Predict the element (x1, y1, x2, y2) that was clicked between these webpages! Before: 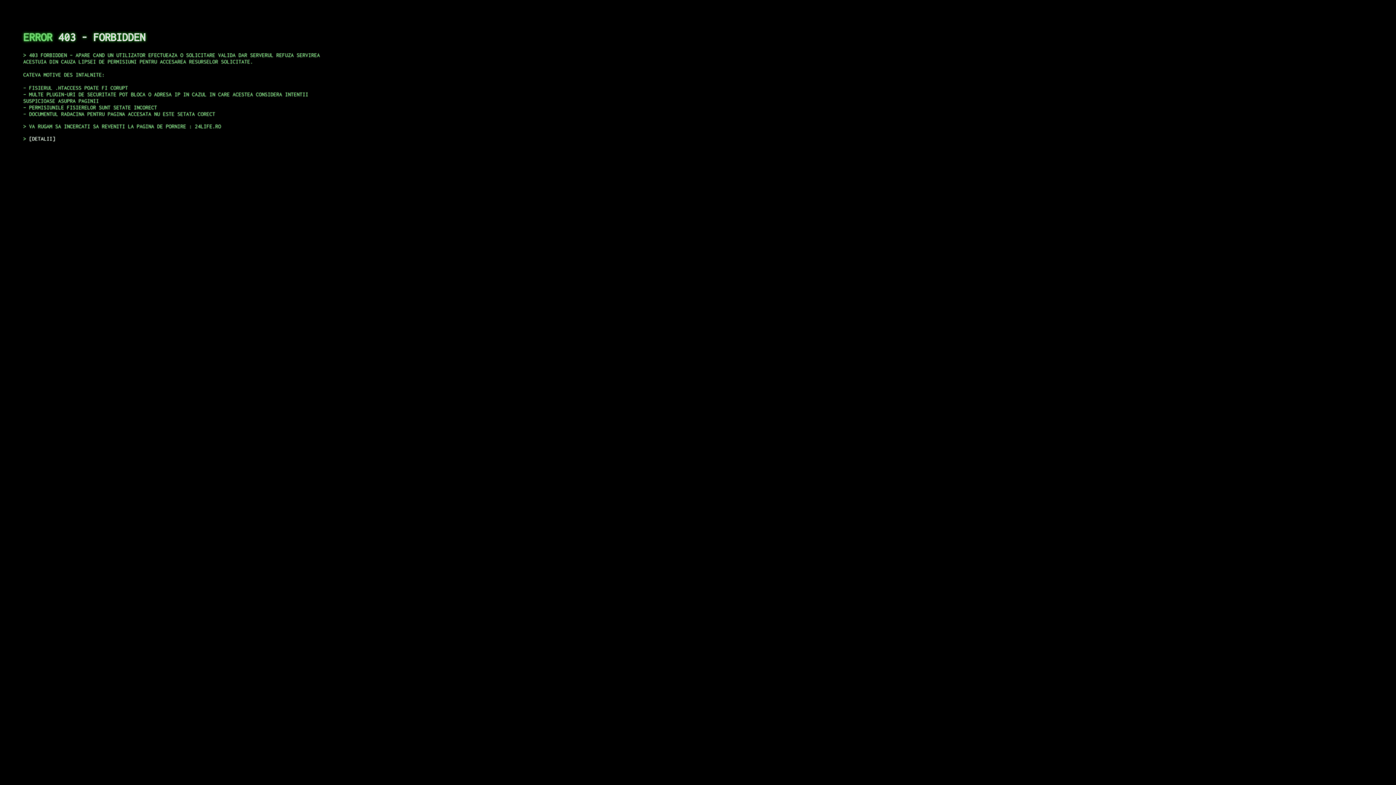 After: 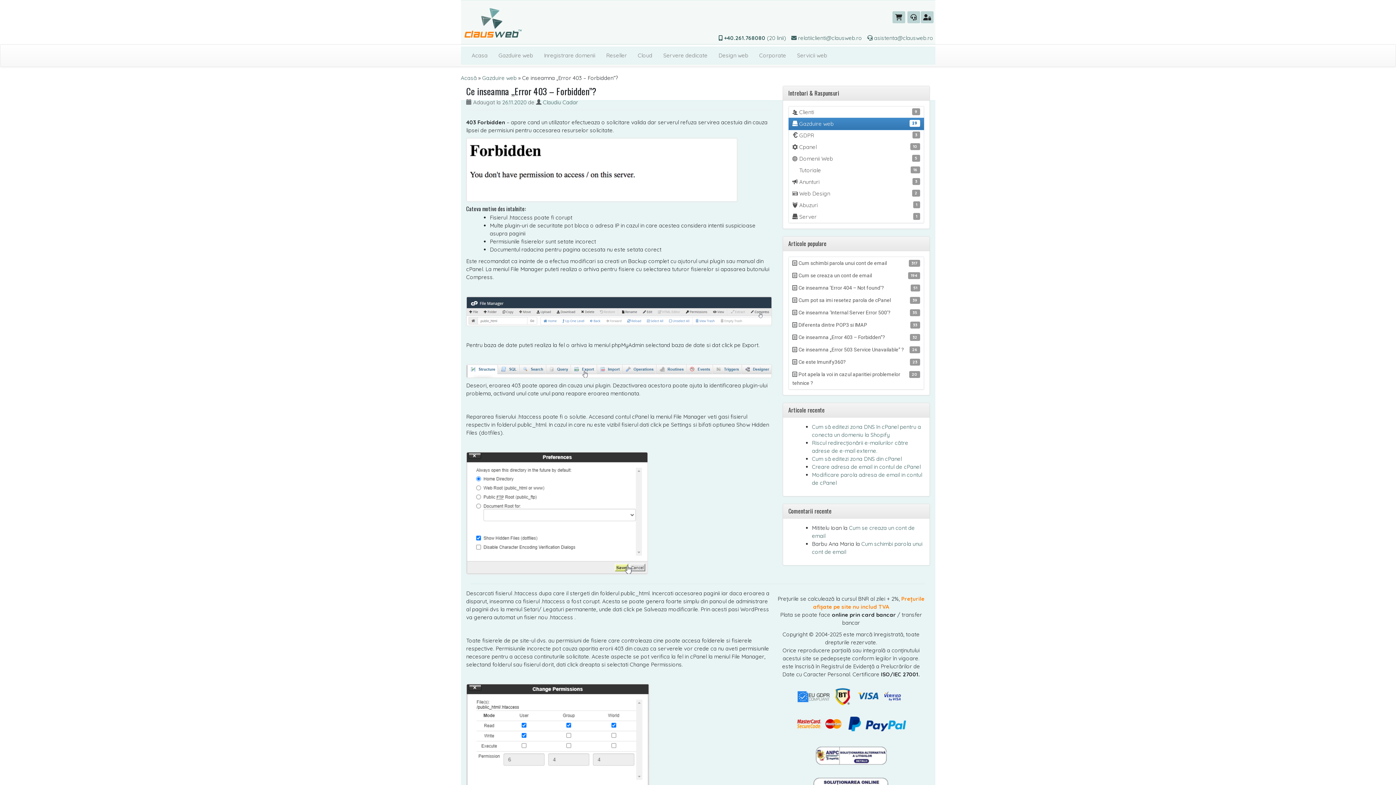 Action: label: DETALII bbox: (29, 135, 55, 141)